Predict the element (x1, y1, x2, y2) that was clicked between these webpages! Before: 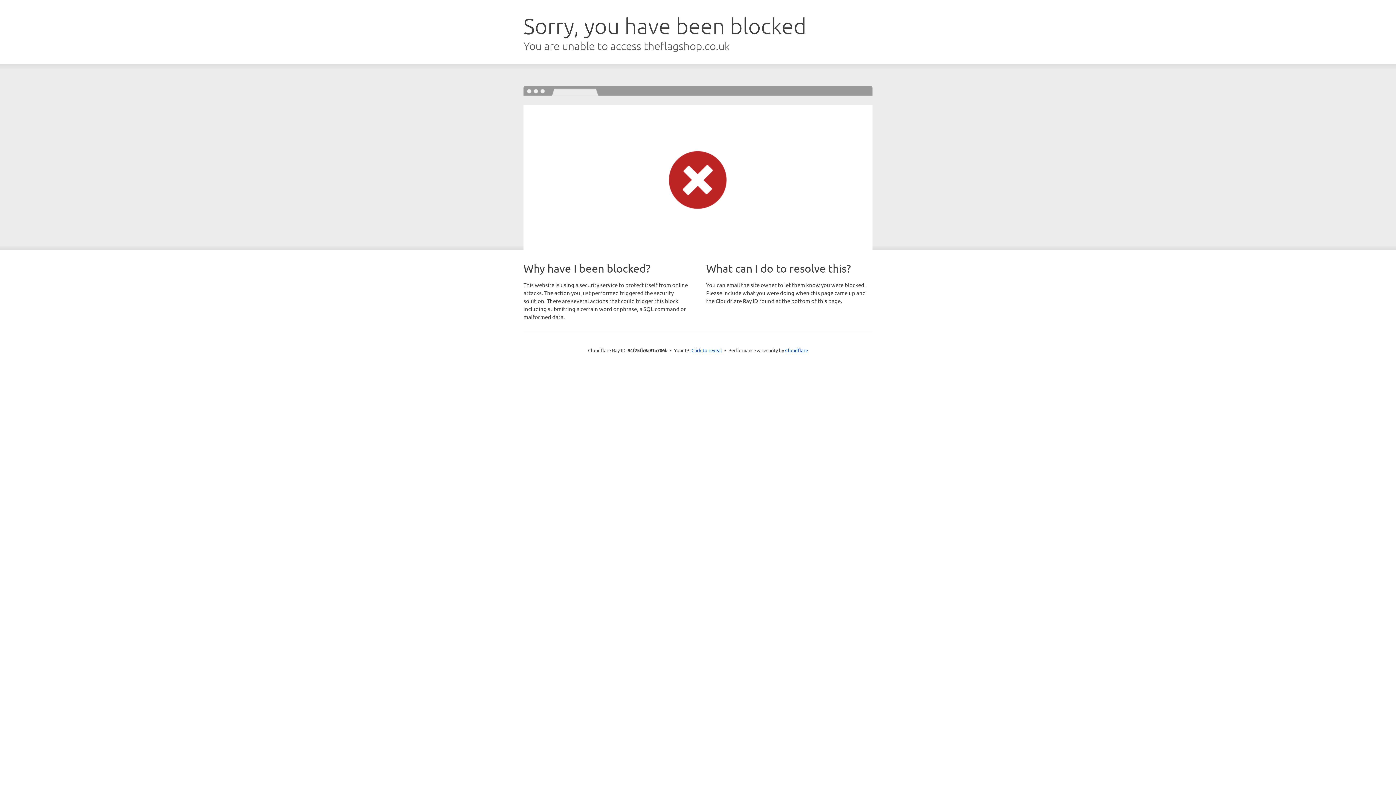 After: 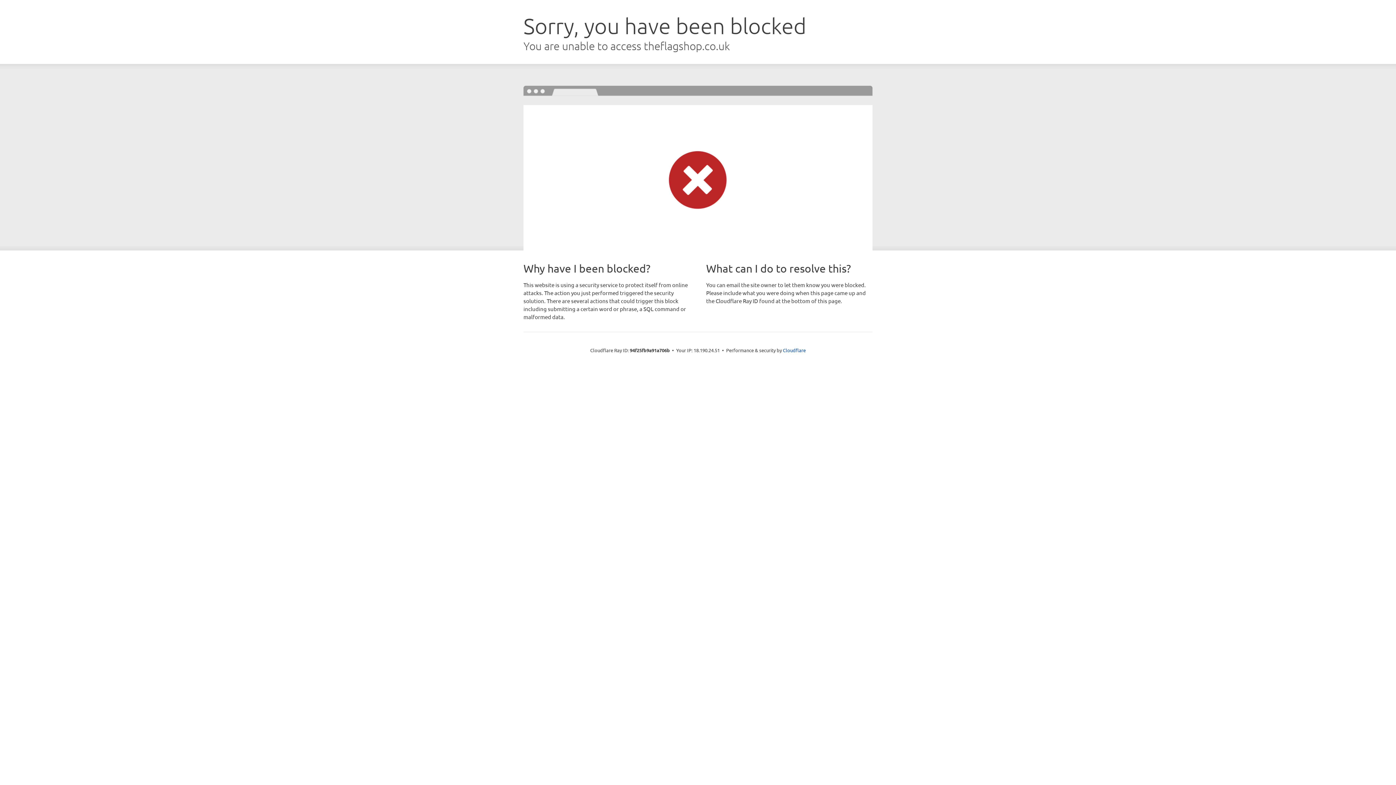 Action: label: Click to reveal bbox: (691, 346, 722, 353)